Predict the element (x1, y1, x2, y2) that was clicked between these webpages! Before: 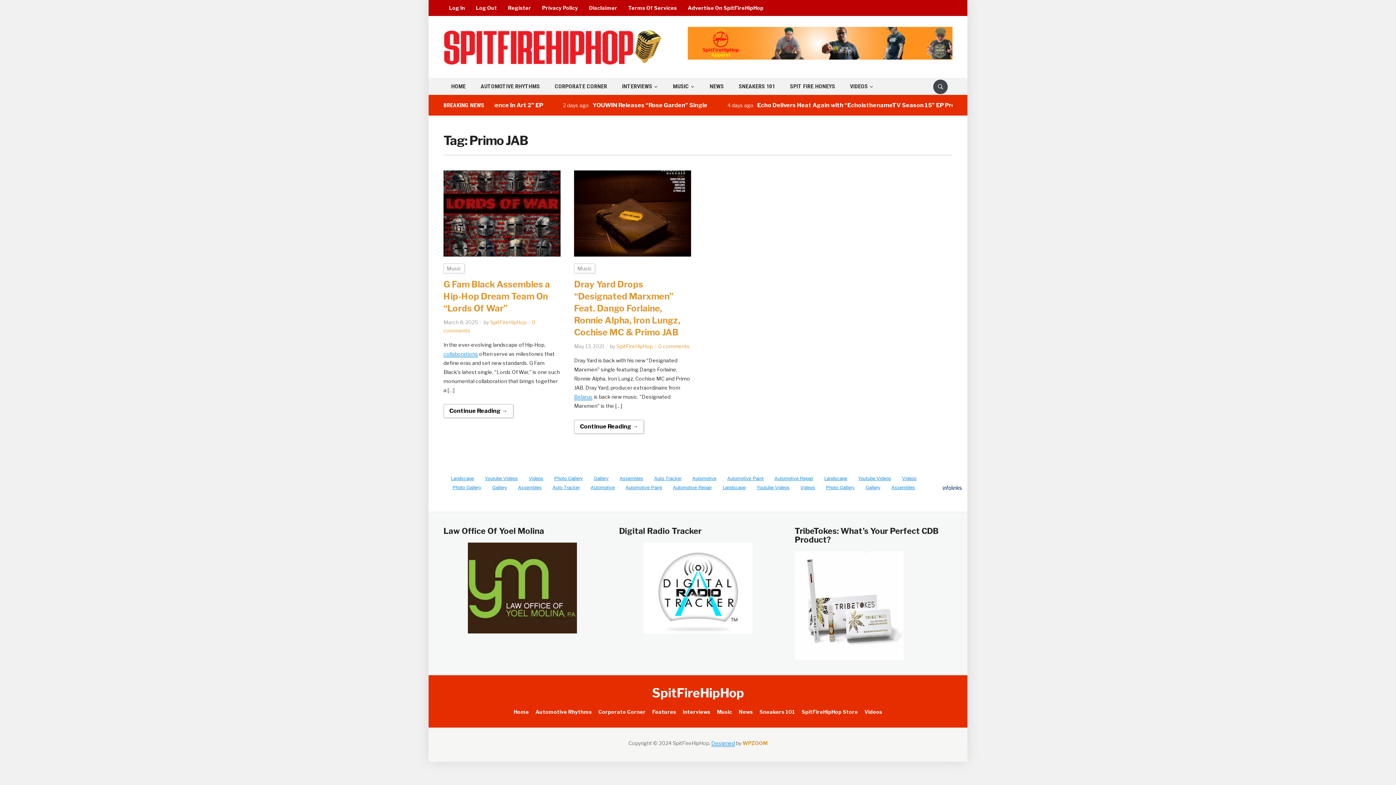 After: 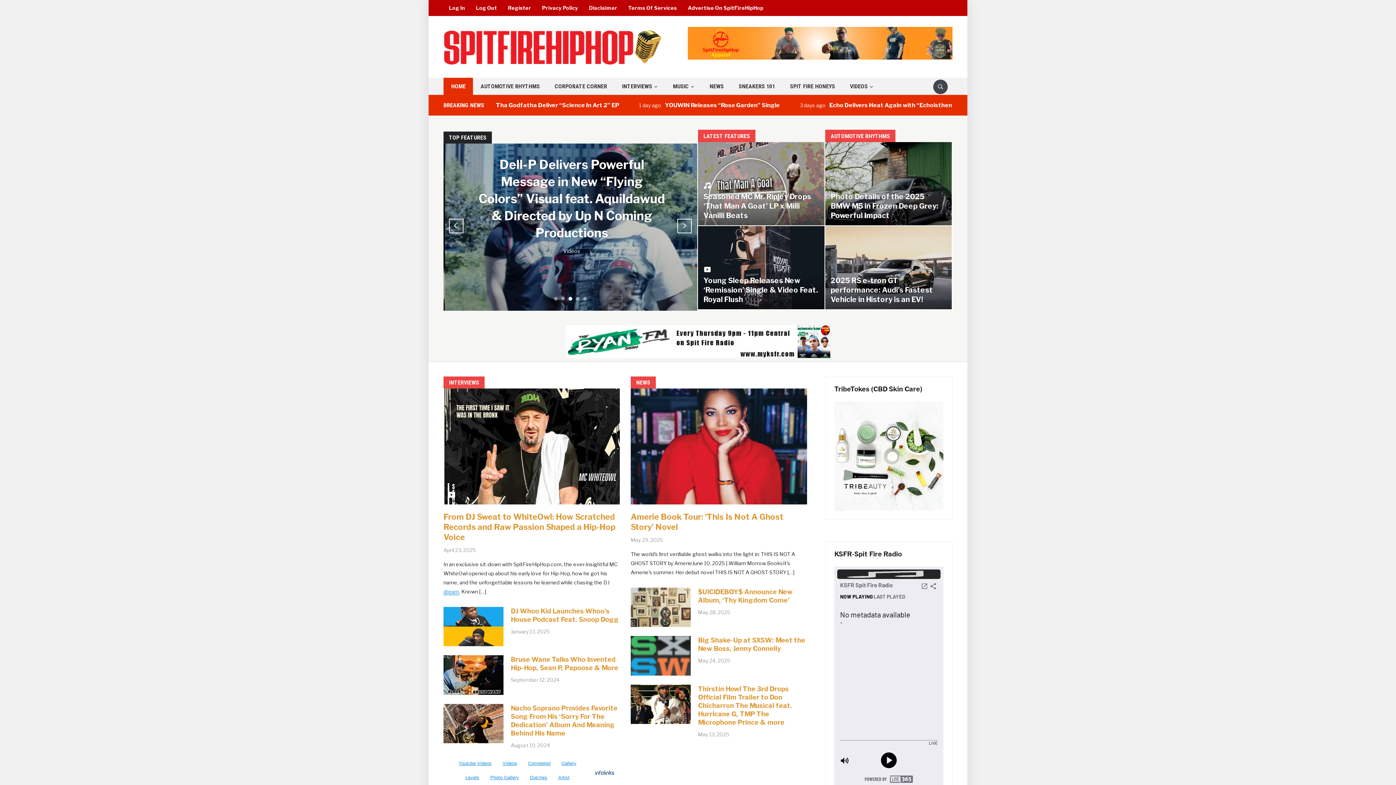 Action: label: HOME bbox: (443, 77, 473, 94)